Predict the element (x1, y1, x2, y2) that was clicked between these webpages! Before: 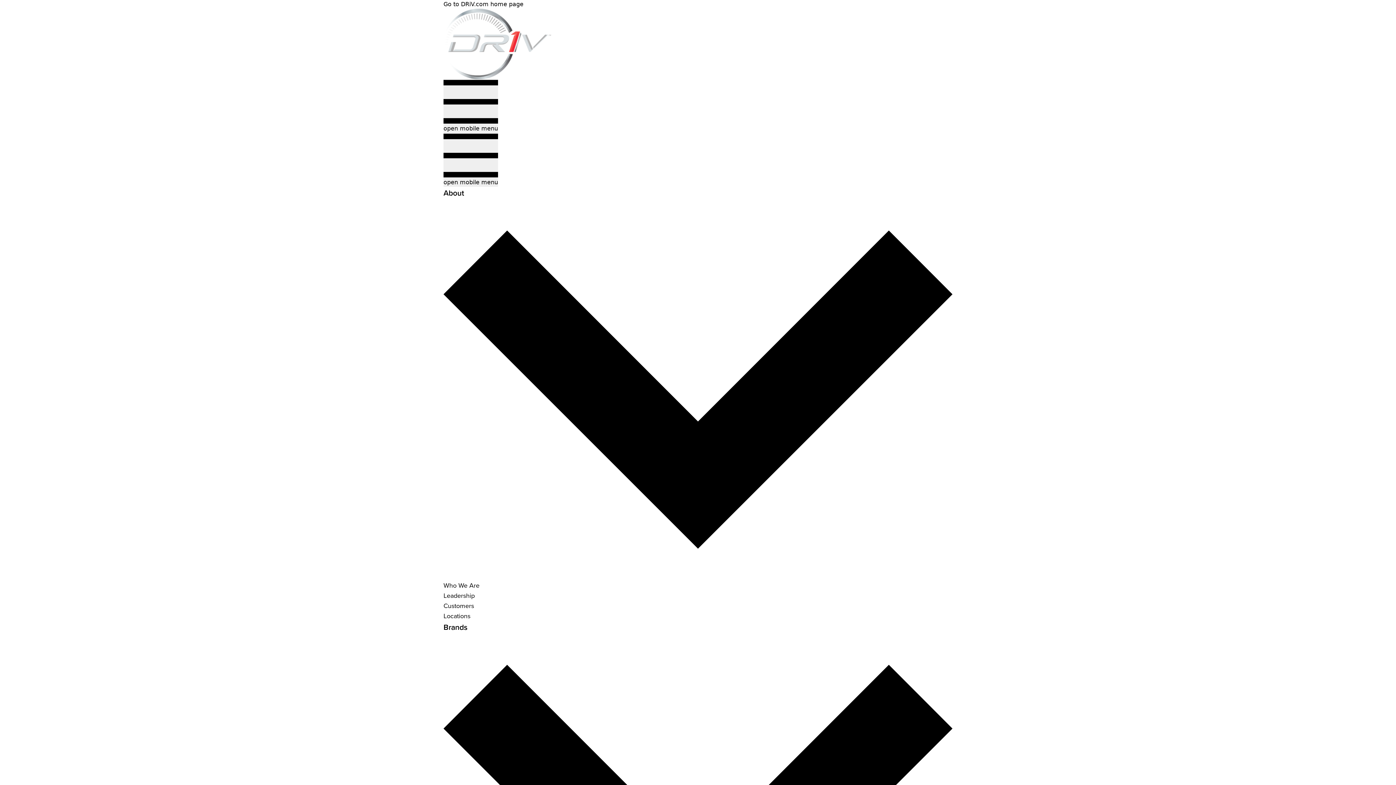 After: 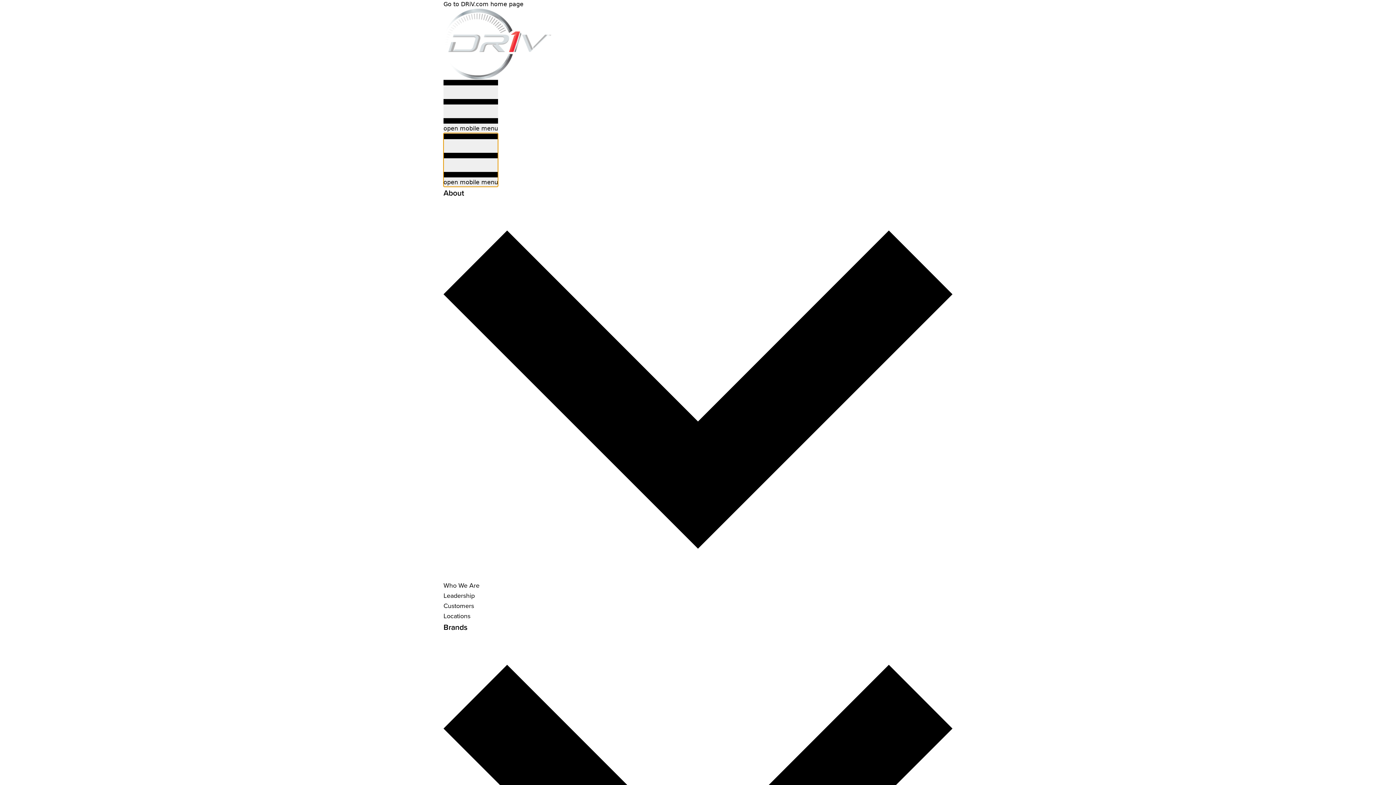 Action: label: open mobile menu bbox: (443, 133, 498, 186)